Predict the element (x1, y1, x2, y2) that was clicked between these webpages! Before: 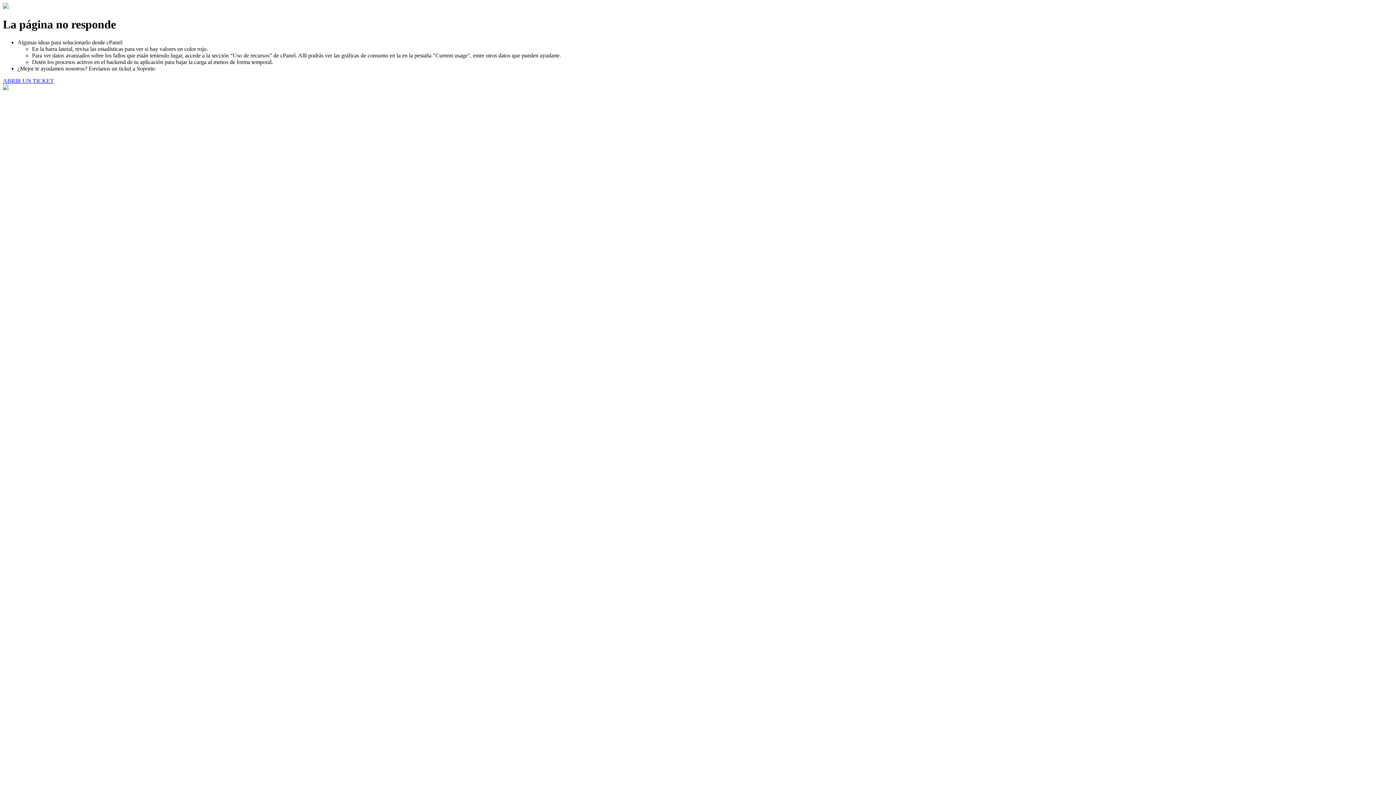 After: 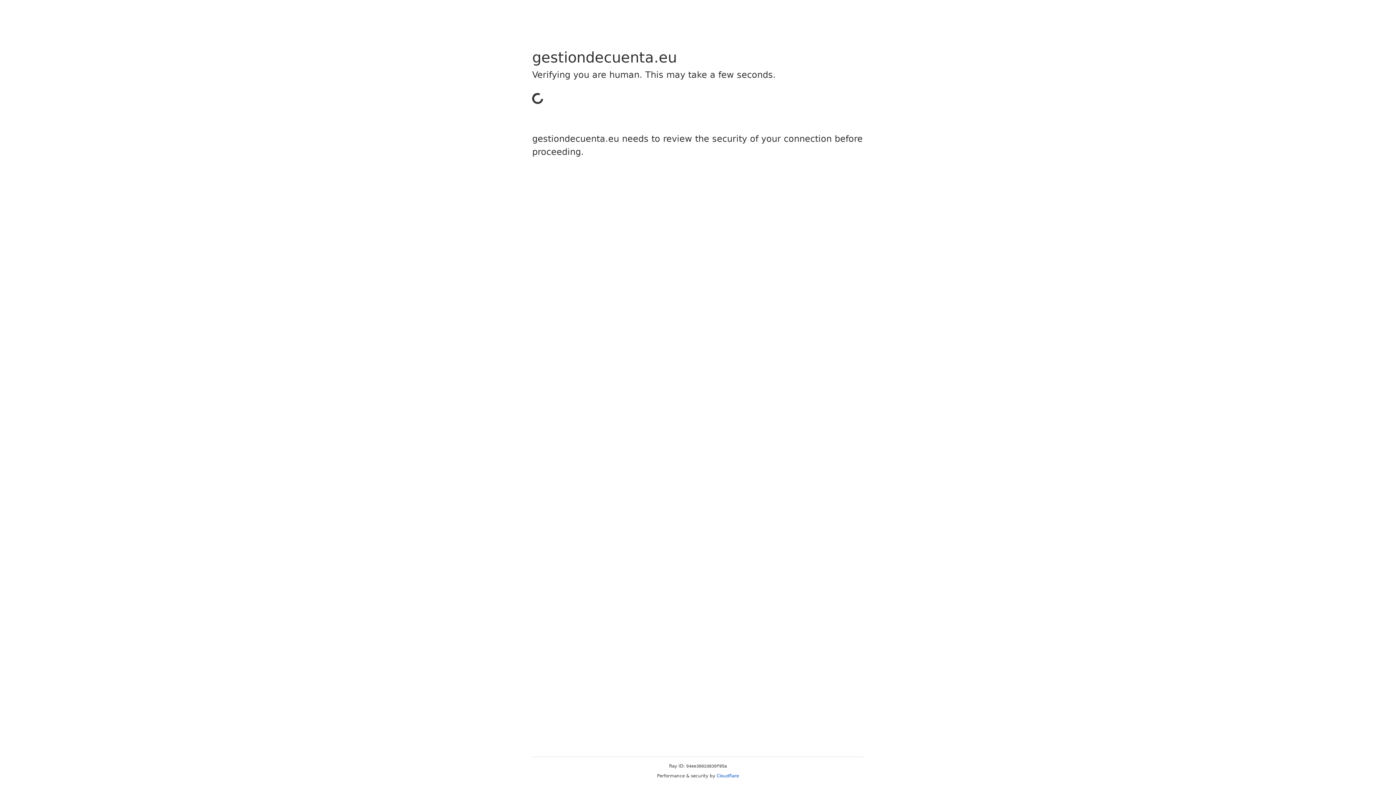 Action: bbox: (2, 77, 53, 83) label: ABRIR UN TICKET